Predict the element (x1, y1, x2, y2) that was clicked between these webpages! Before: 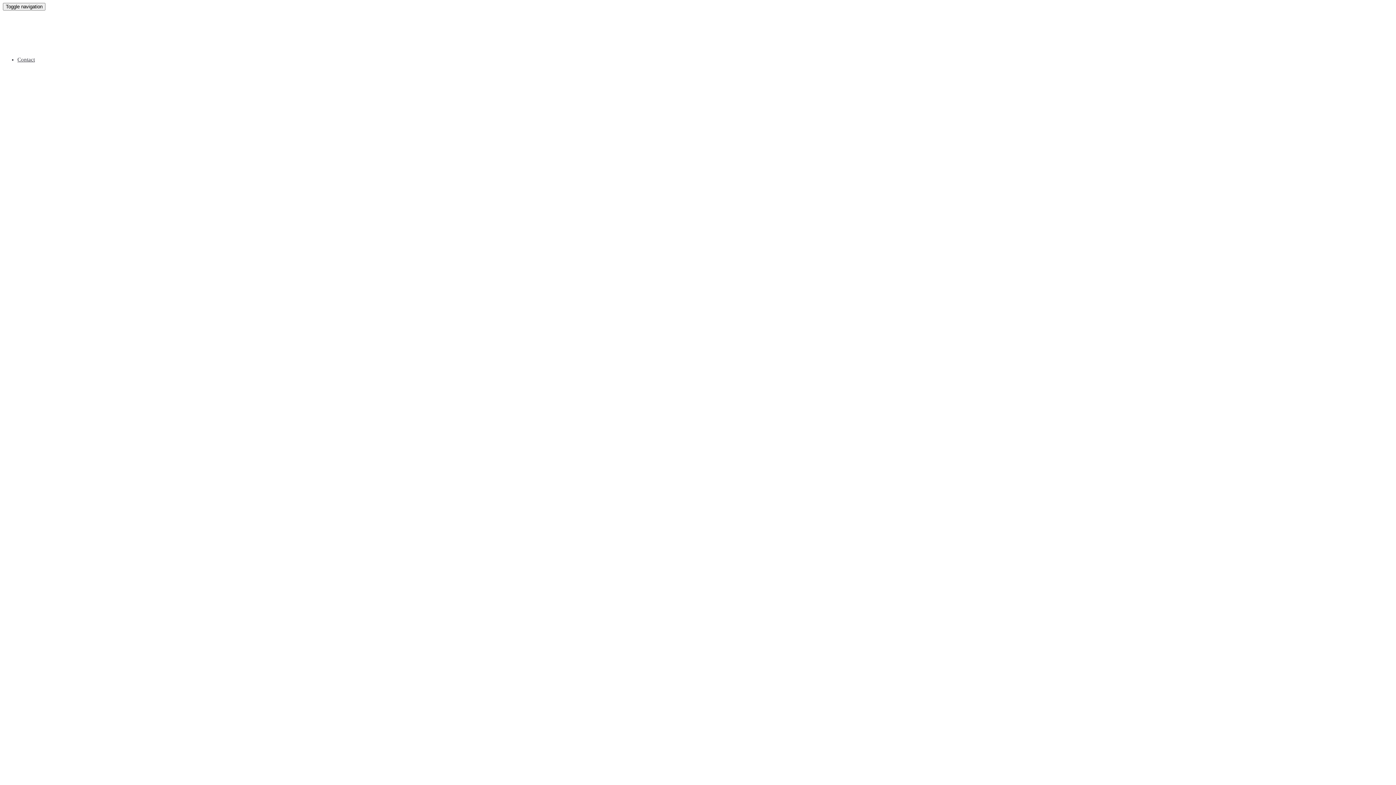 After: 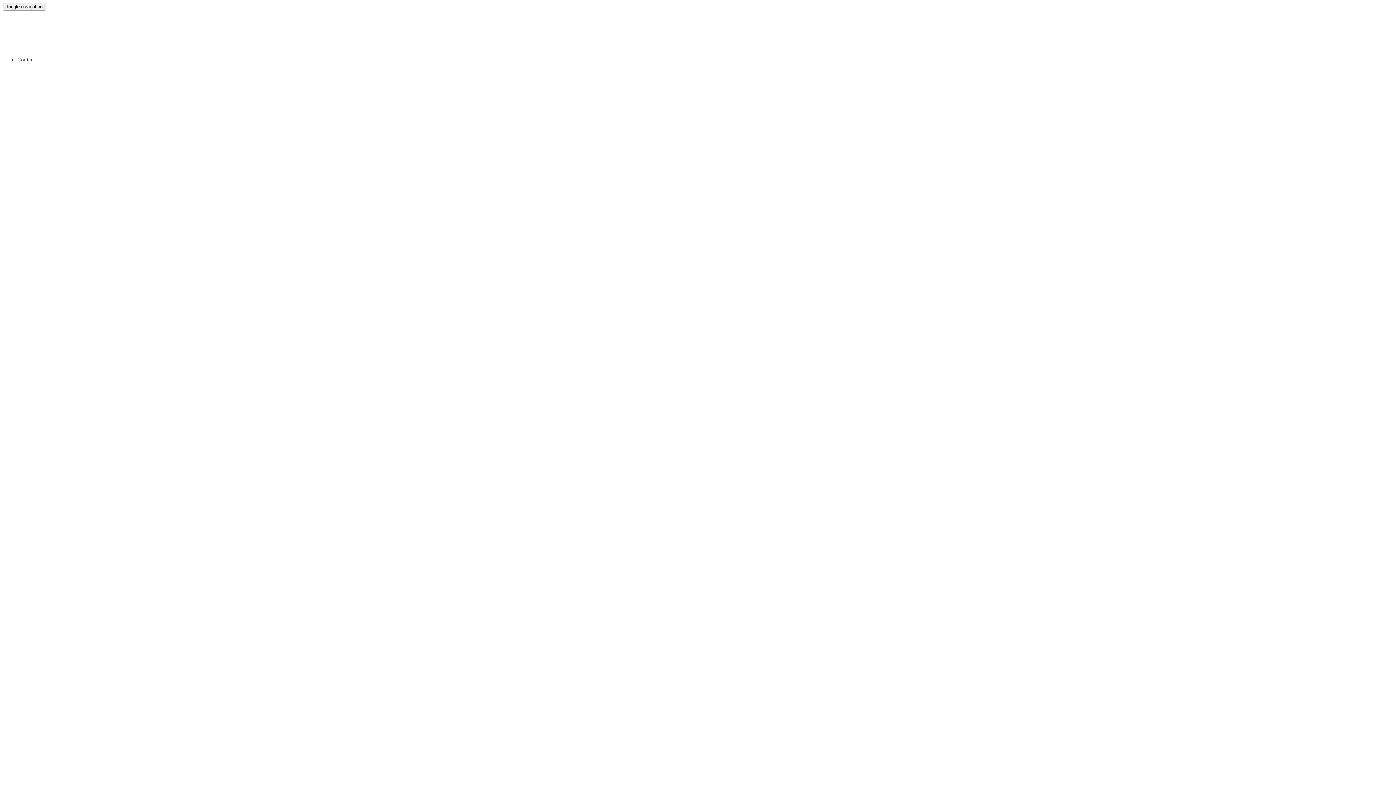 Action: label: Contact bbox: (17, 56, 34, 62)